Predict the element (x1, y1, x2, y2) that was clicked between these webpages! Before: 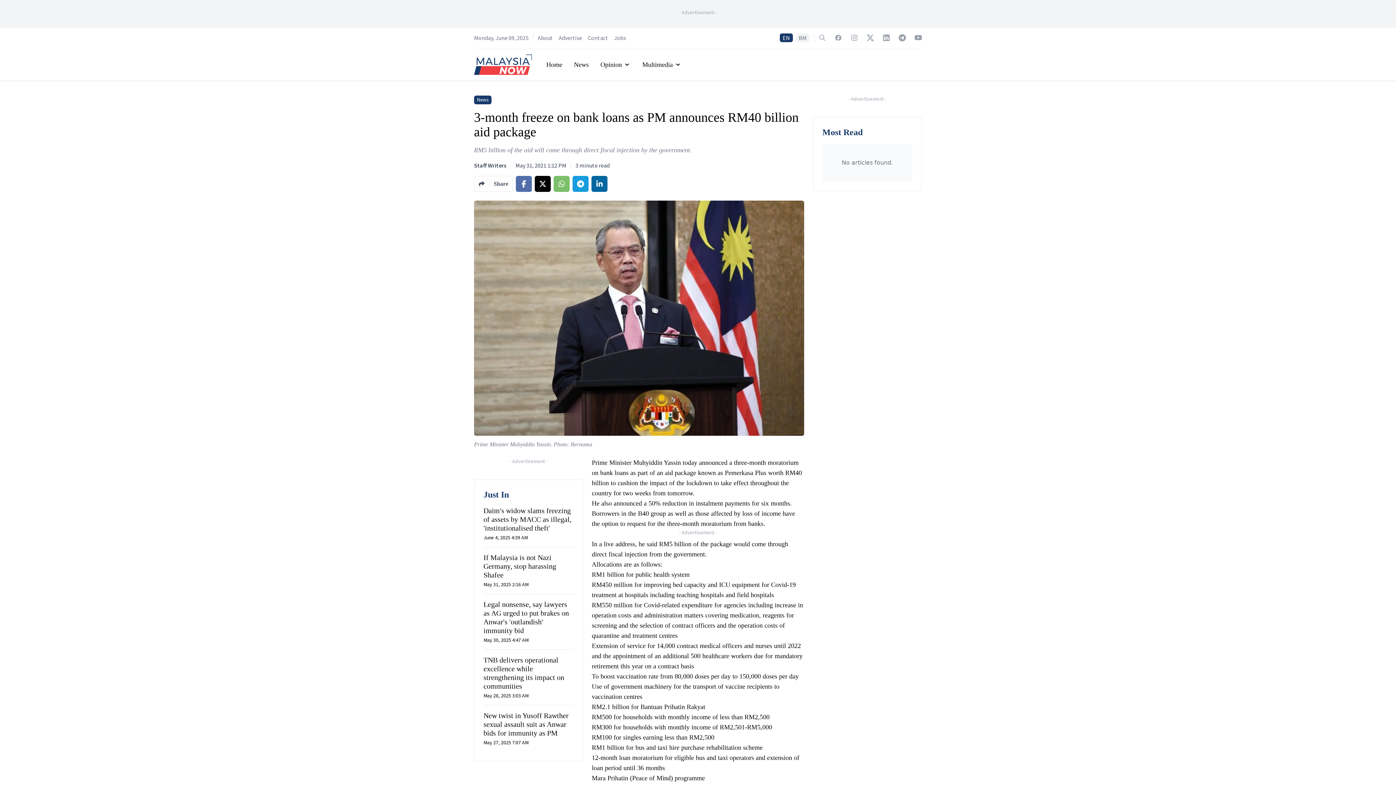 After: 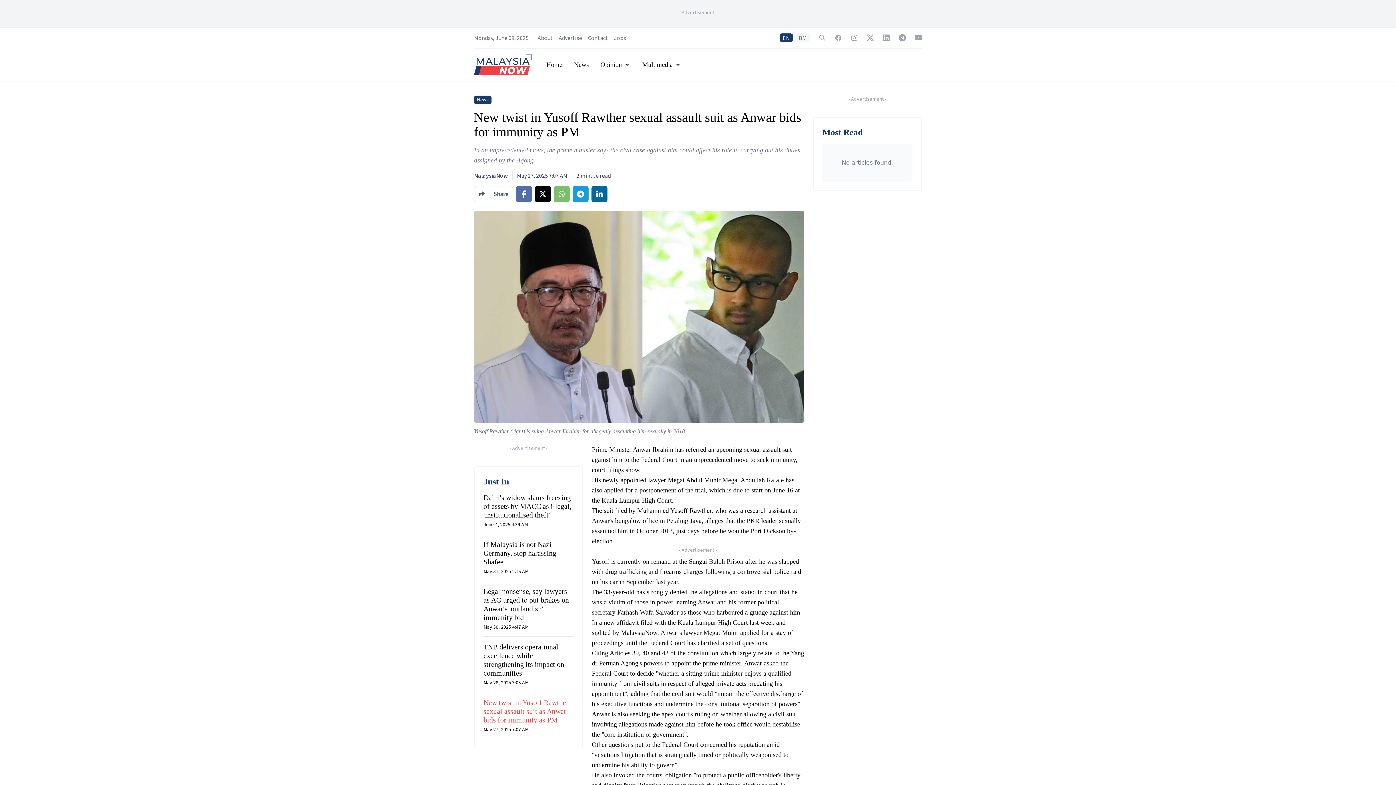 Action: bbox: (483, 711, 573, 746) label: New twist in Yusoff Rawther sexual assault suit as Anwar bids for immunity as PM
May 27, 2025 7:07 AM